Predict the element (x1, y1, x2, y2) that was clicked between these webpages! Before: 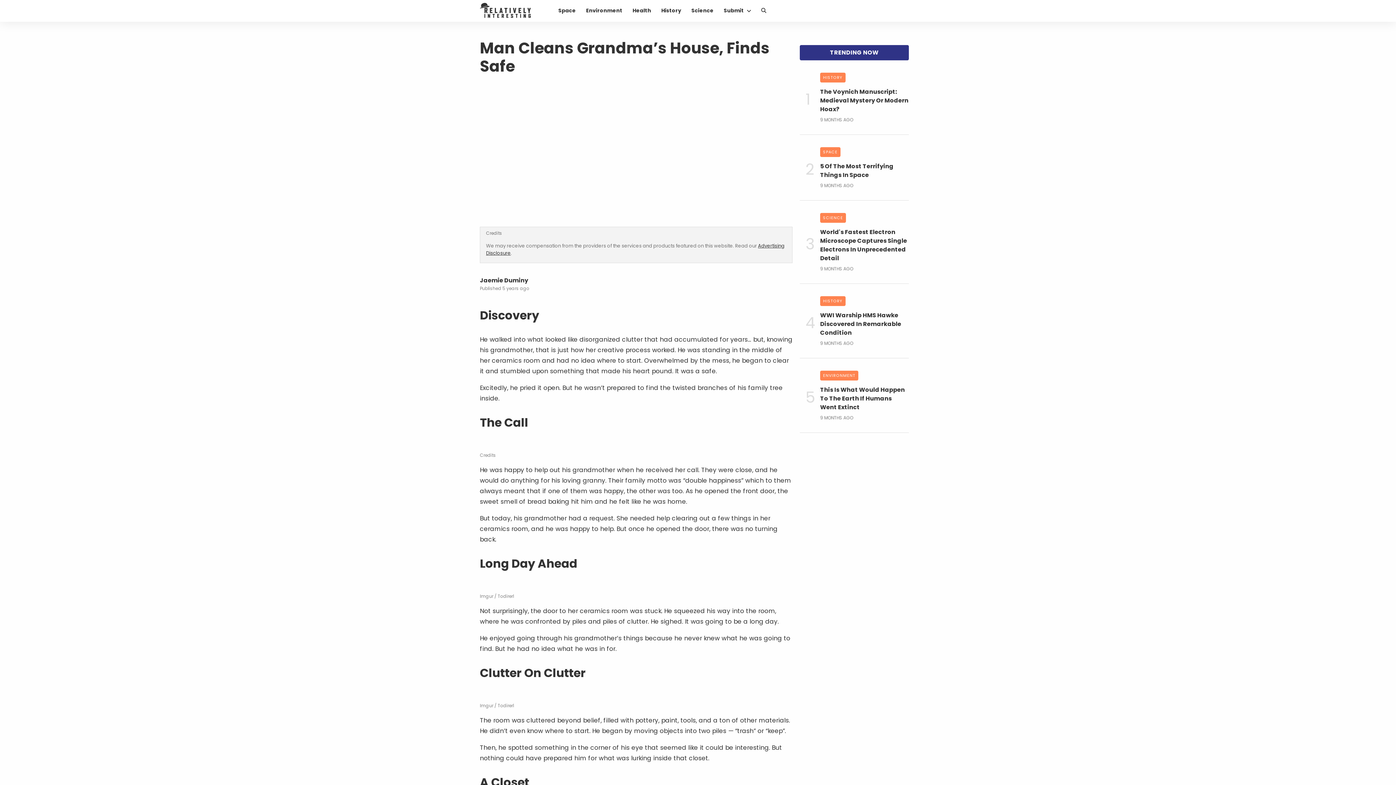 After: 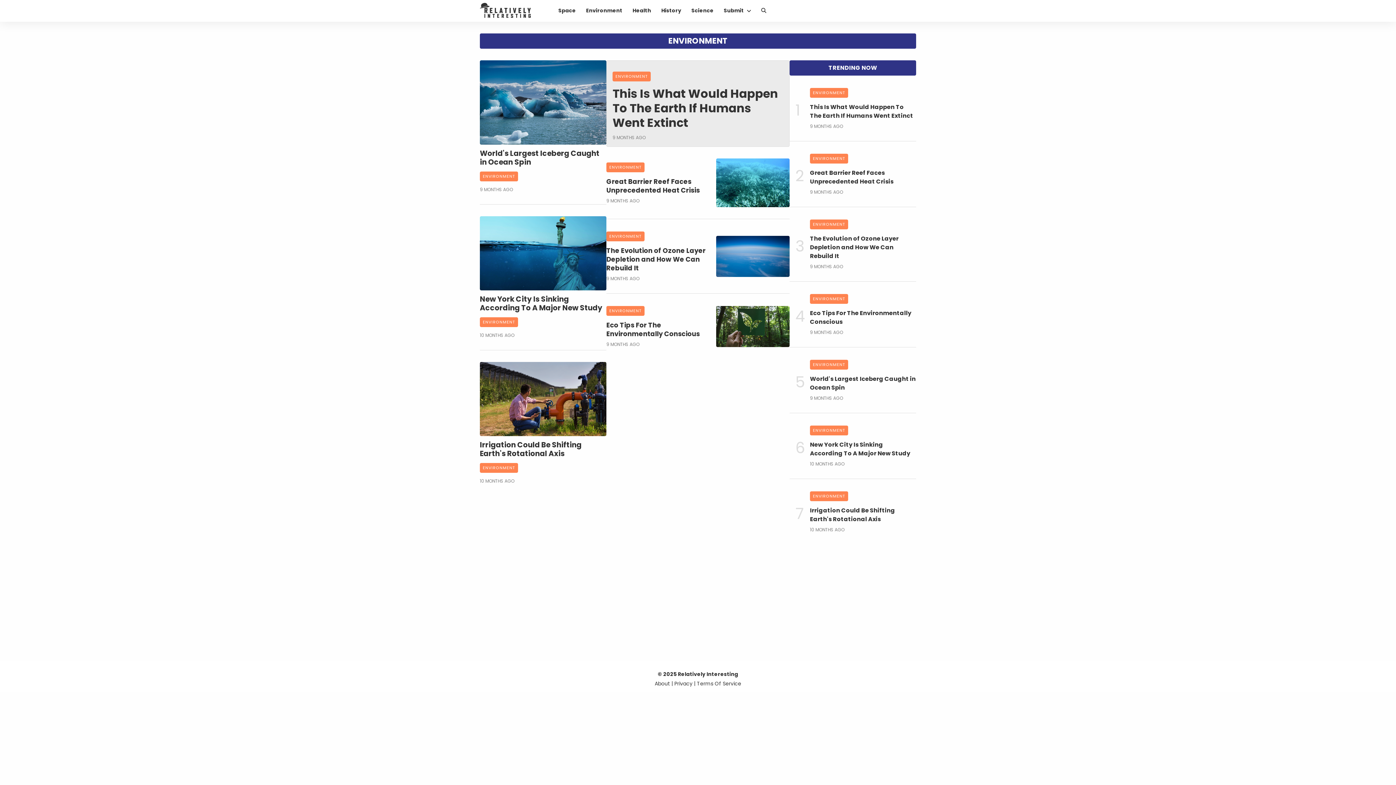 Action: bbox: (581, 3, 626, 17) label: Environment